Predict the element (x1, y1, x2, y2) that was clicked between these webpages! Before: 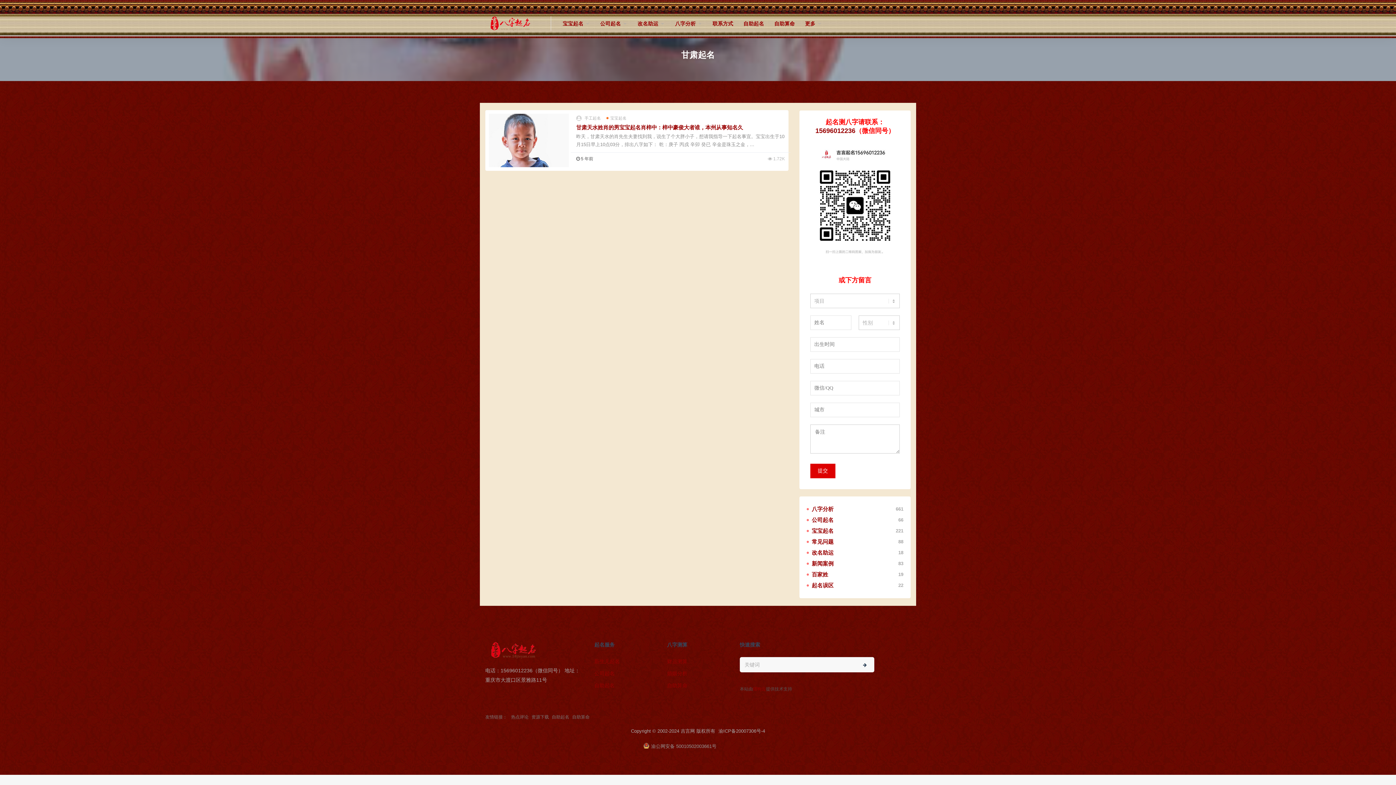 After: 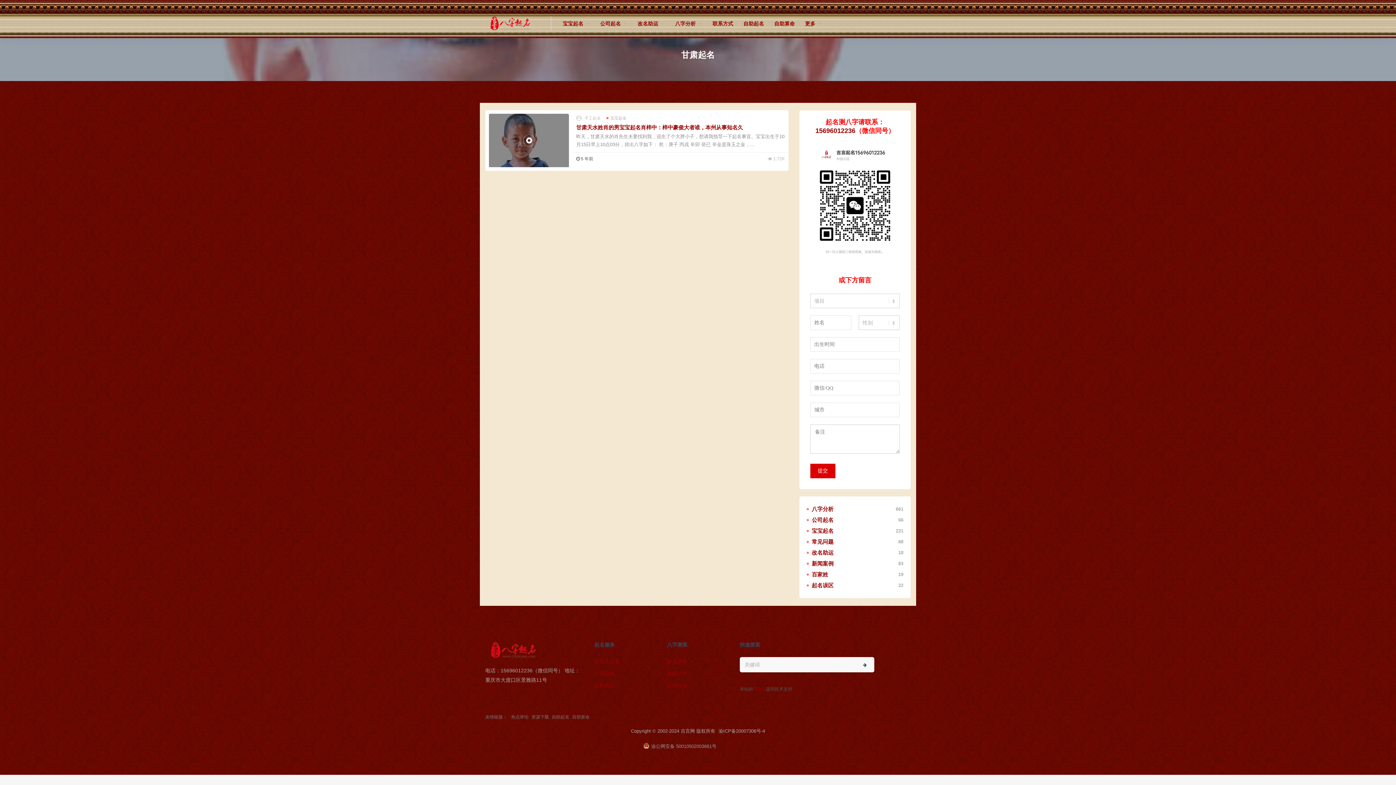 Action: label: 手工起名 bbox: (576, 113, 601, 122)